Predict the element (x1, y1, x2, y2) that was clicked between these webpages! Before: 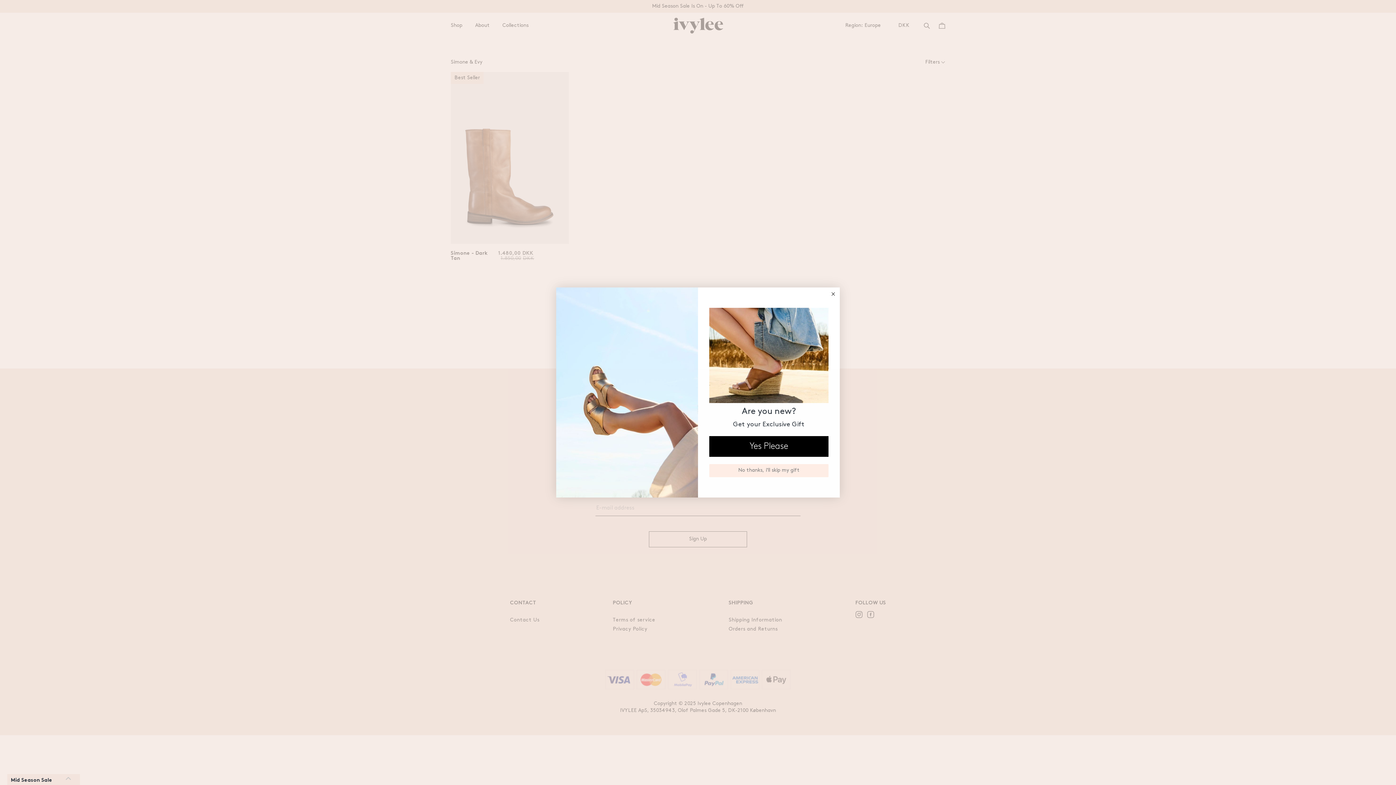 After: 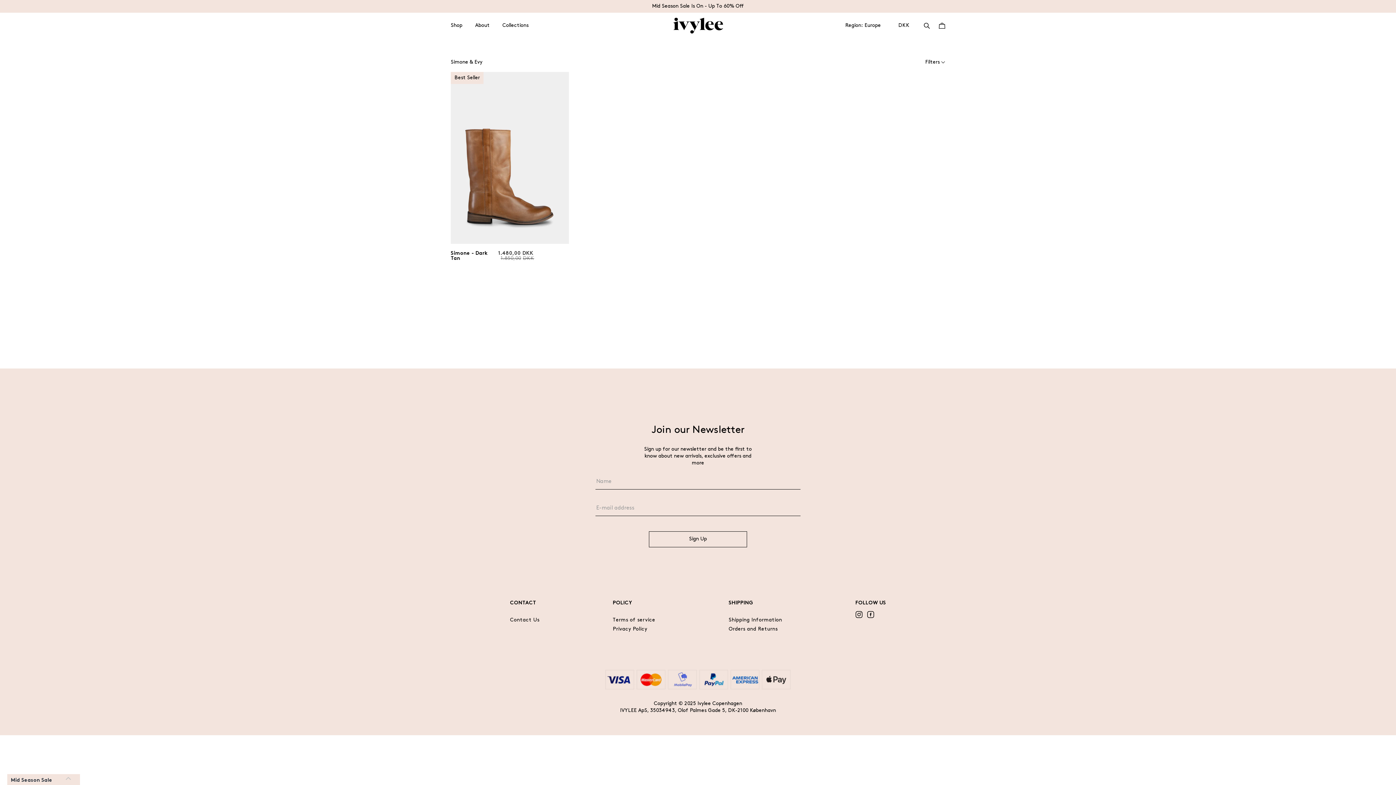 Action: bbox: (709, 464, 828, 477) label: No thanks, i'll skip my gift